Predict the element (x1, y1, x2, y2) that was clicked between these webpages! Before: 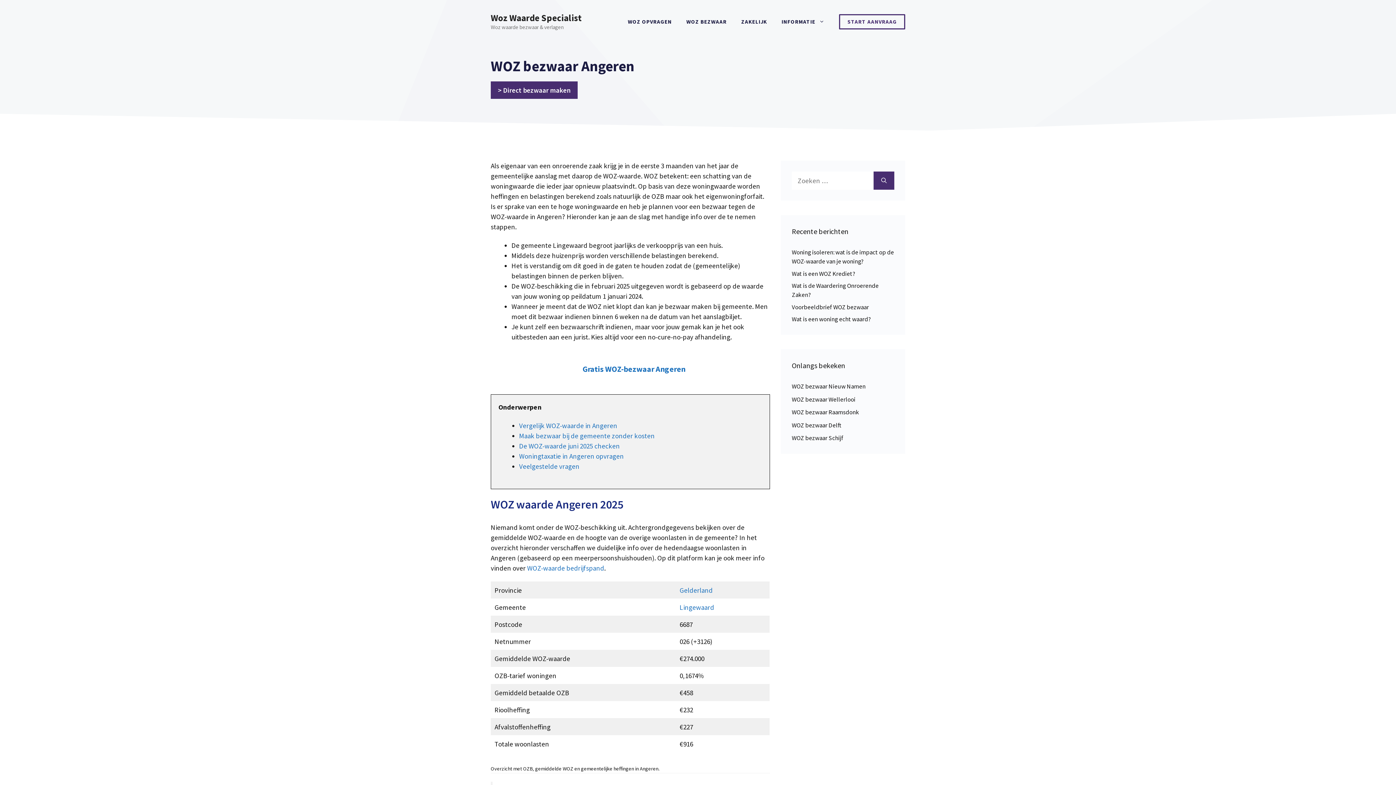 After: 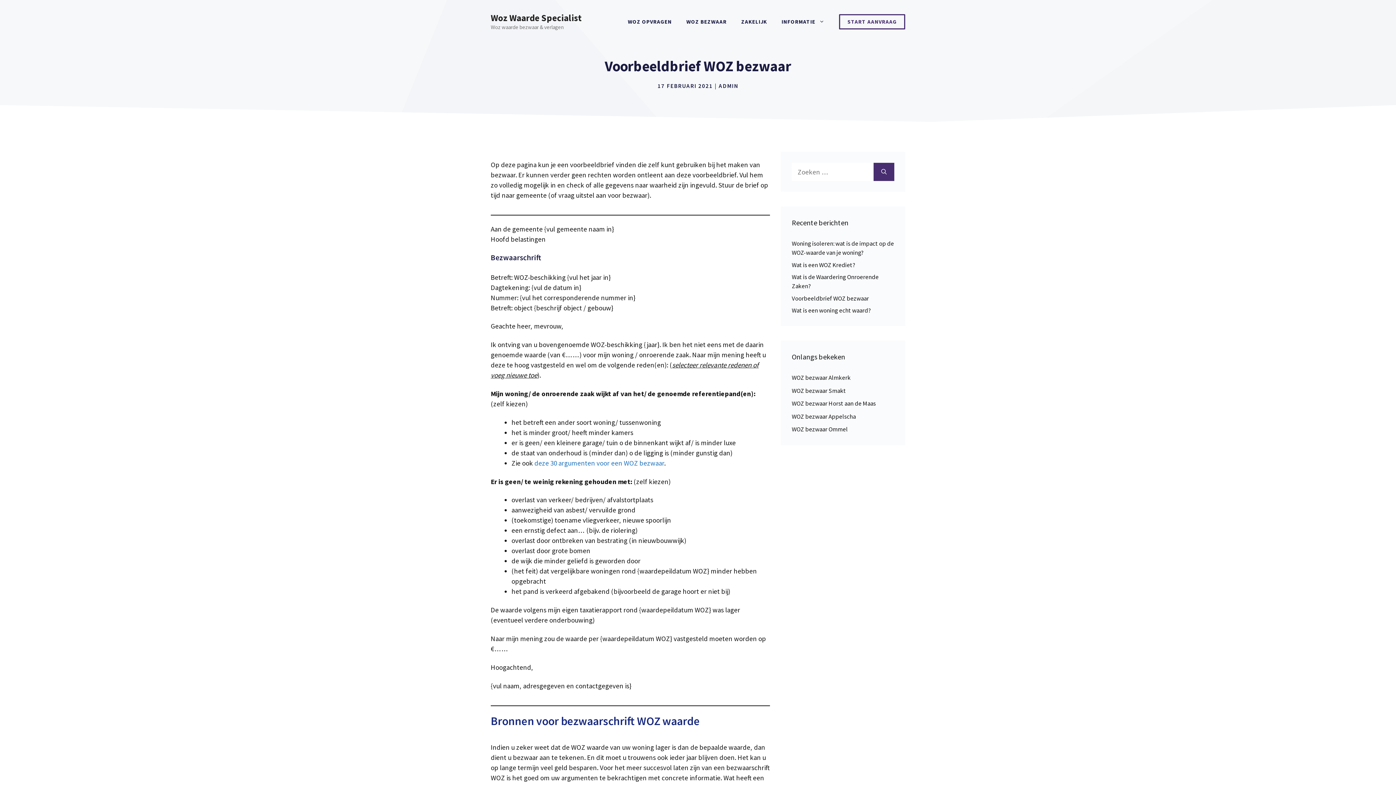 Action: label: Voorbeeldbrief WOZ bezwaar bbox: (792, 303, 869, 311)